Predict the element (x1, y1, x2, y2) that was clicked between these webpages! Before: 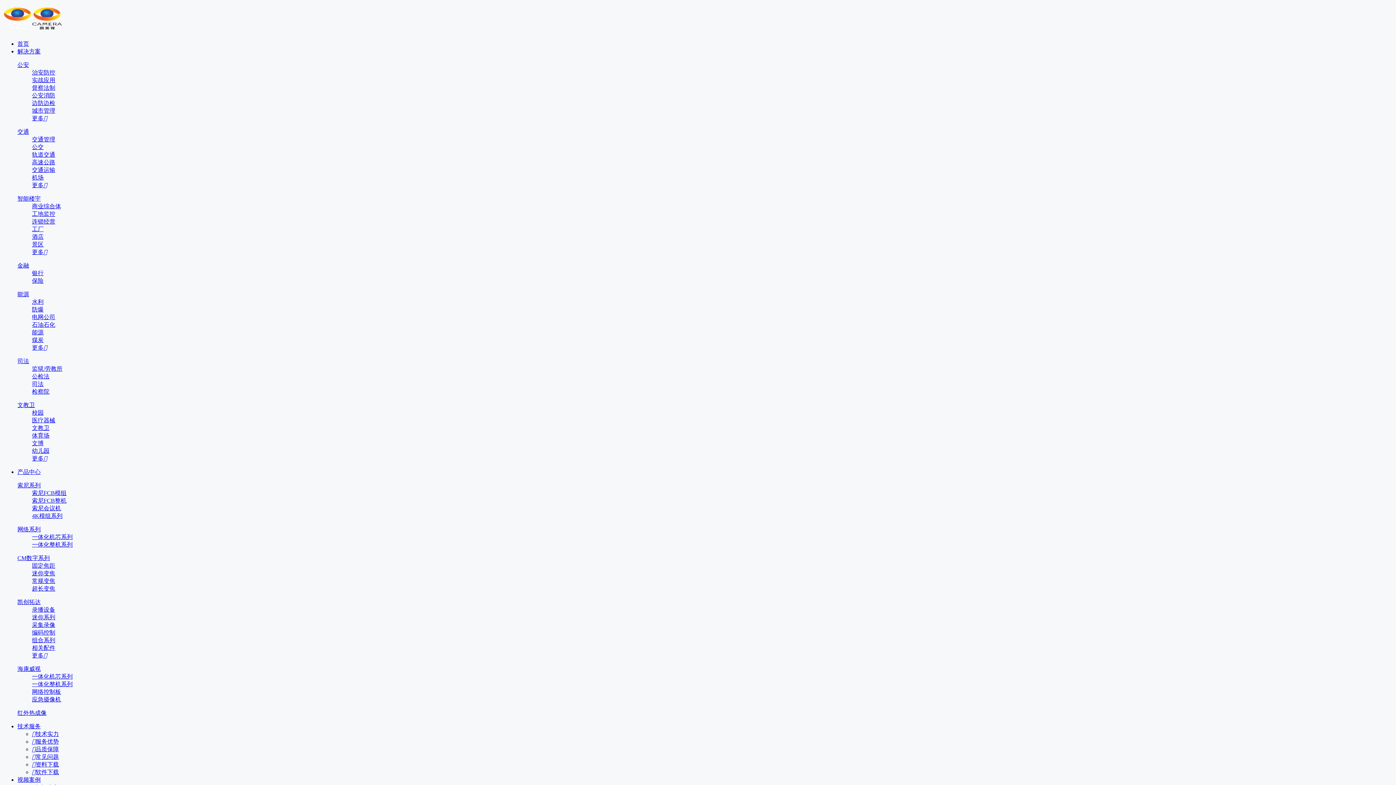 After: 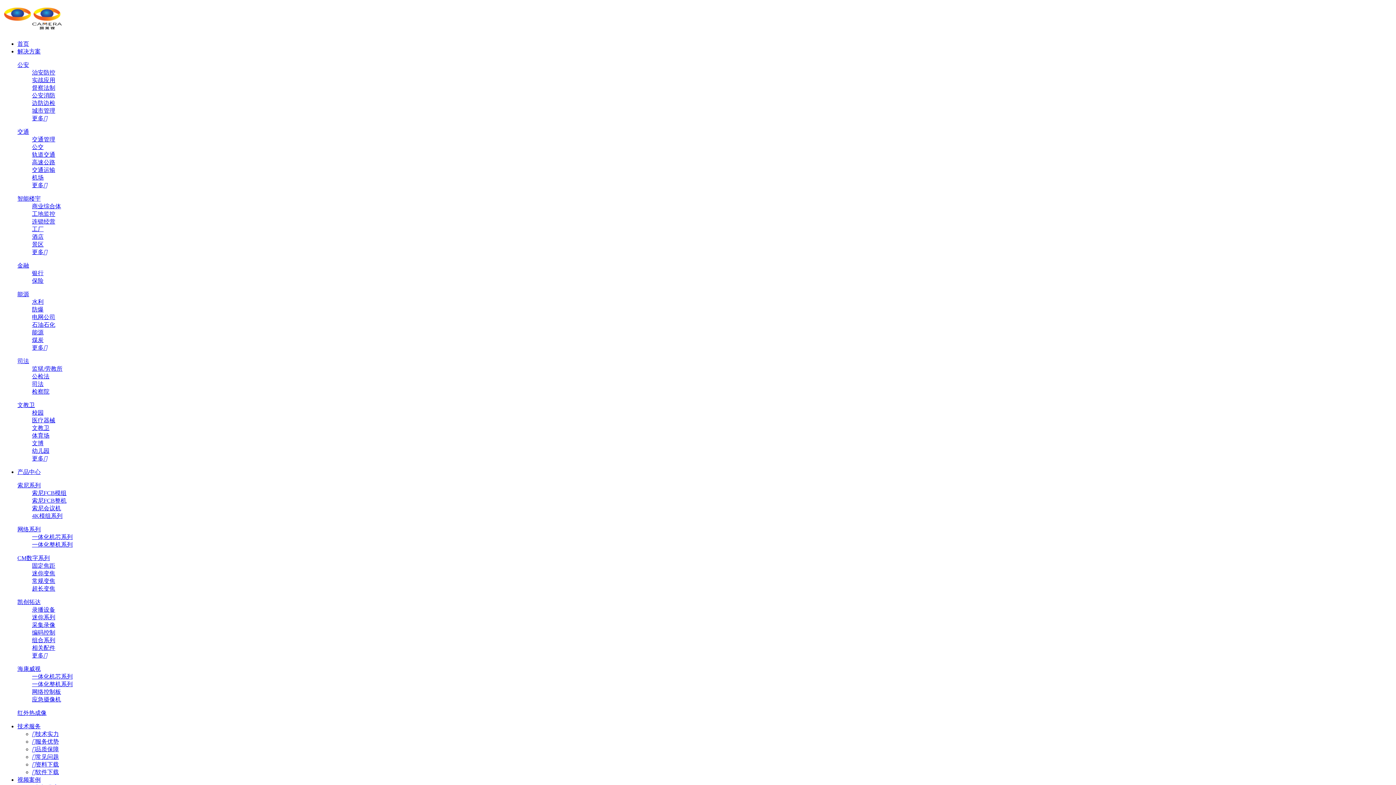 Action: bbox: (32, 203, 61, 209) label: 商业综合体